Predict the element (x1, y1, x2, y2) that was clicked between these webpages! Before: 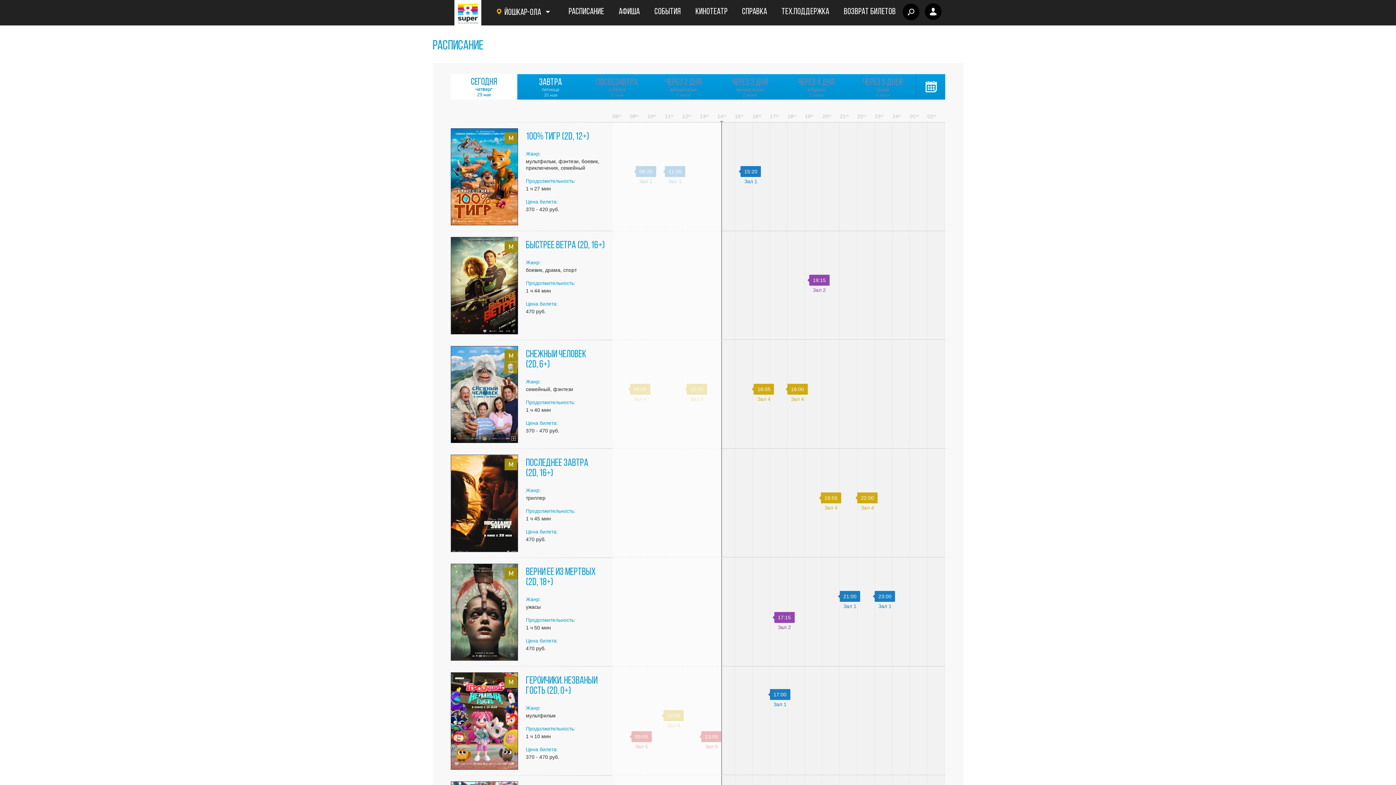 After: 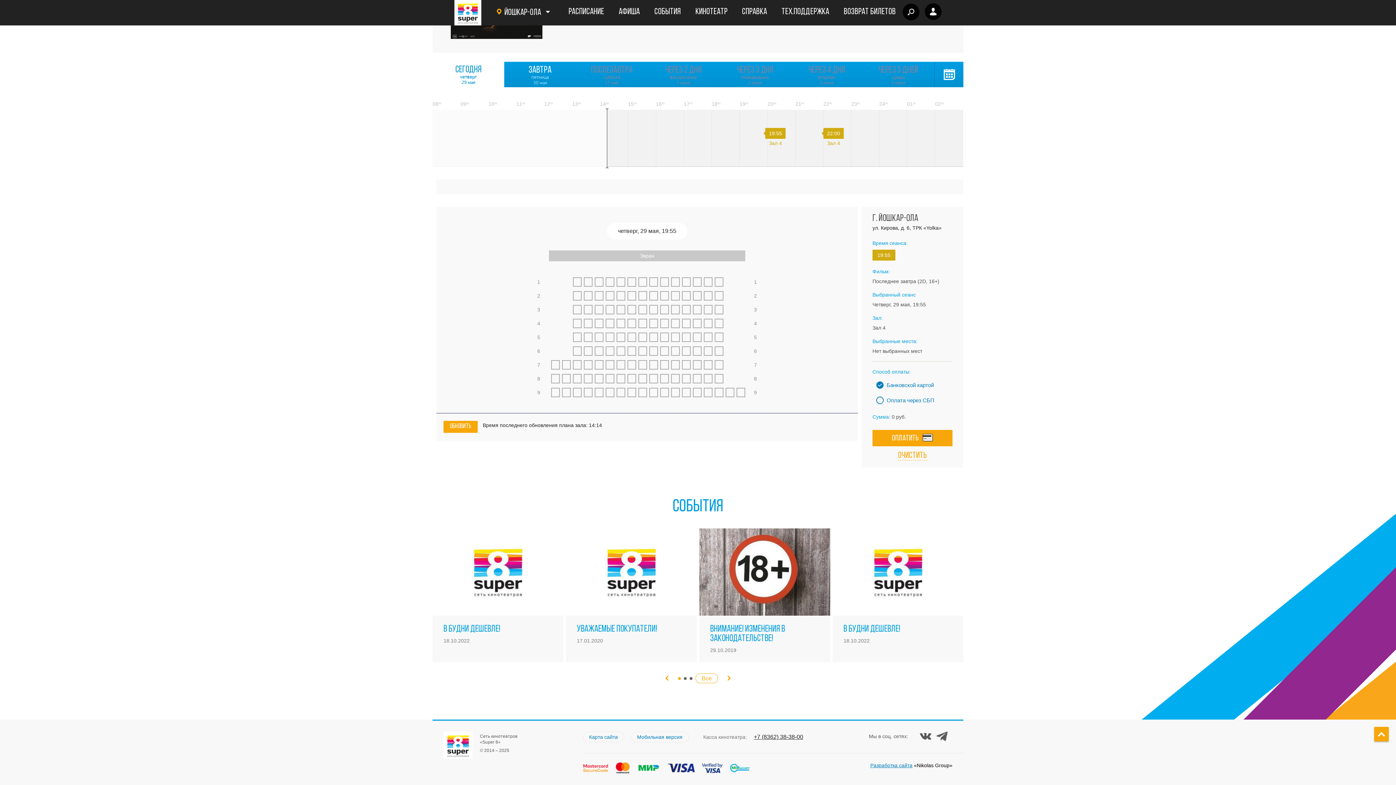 Action: label: 19:55 bbox: (821, 492, 841, 503)